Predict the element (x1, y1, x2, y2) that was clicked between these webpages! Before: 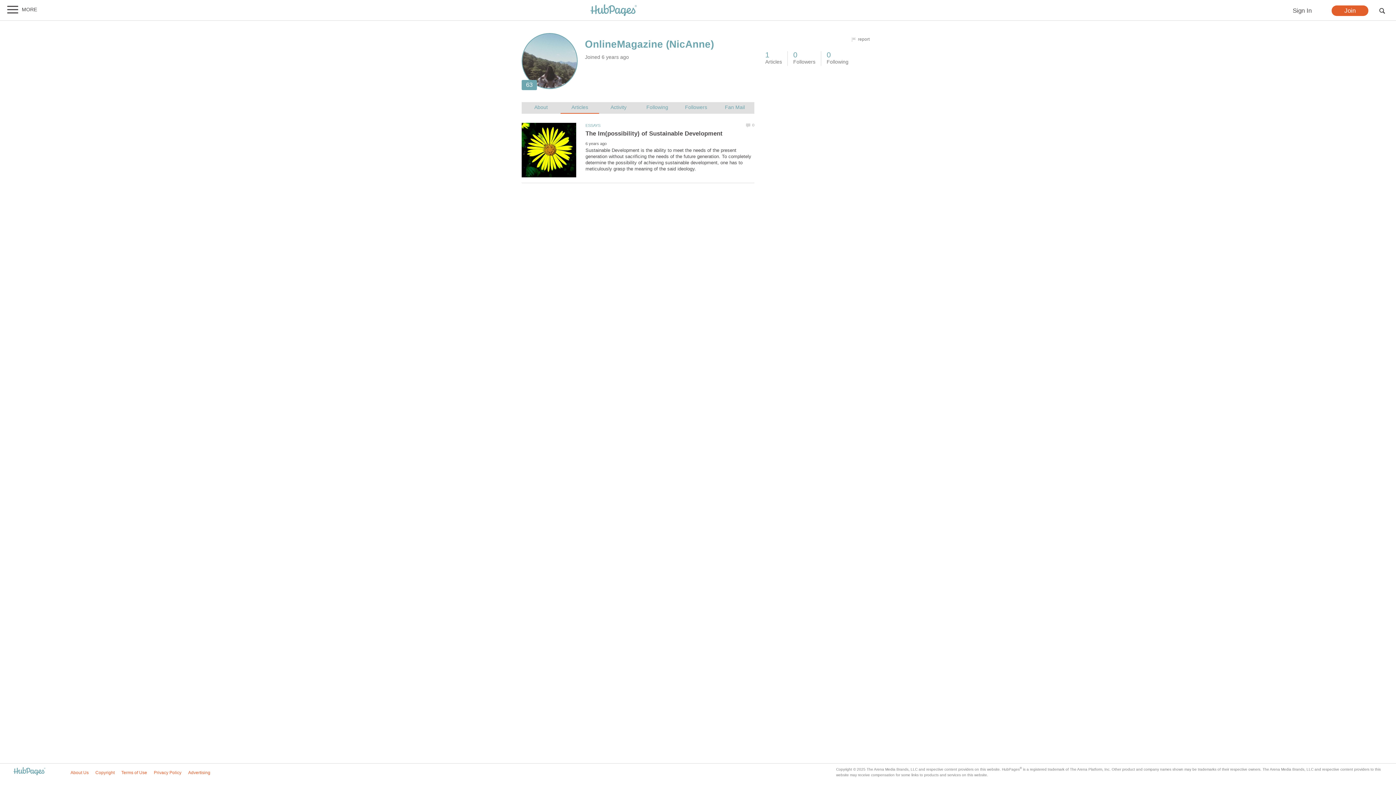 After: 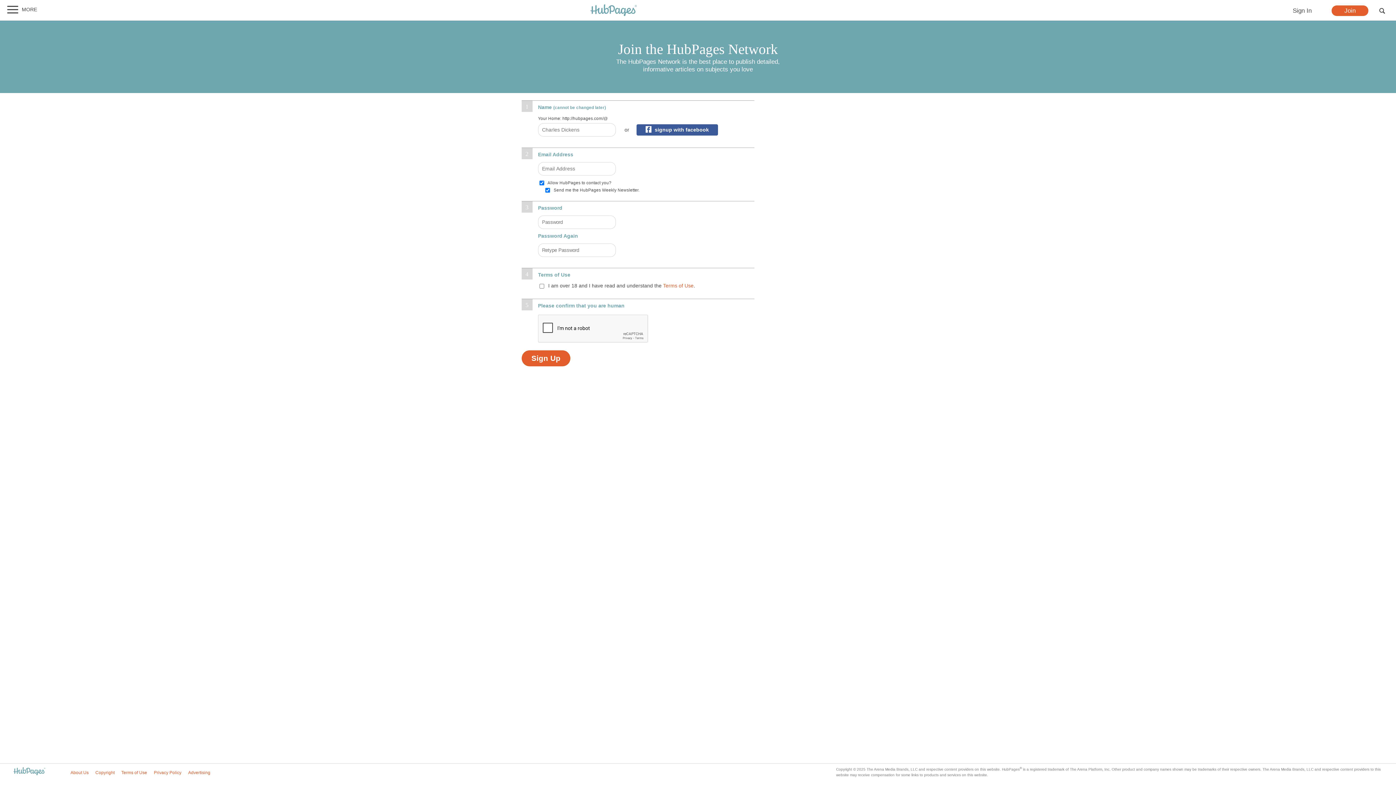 Action: label: Join bbox: (1332, 5, 1368, 16)